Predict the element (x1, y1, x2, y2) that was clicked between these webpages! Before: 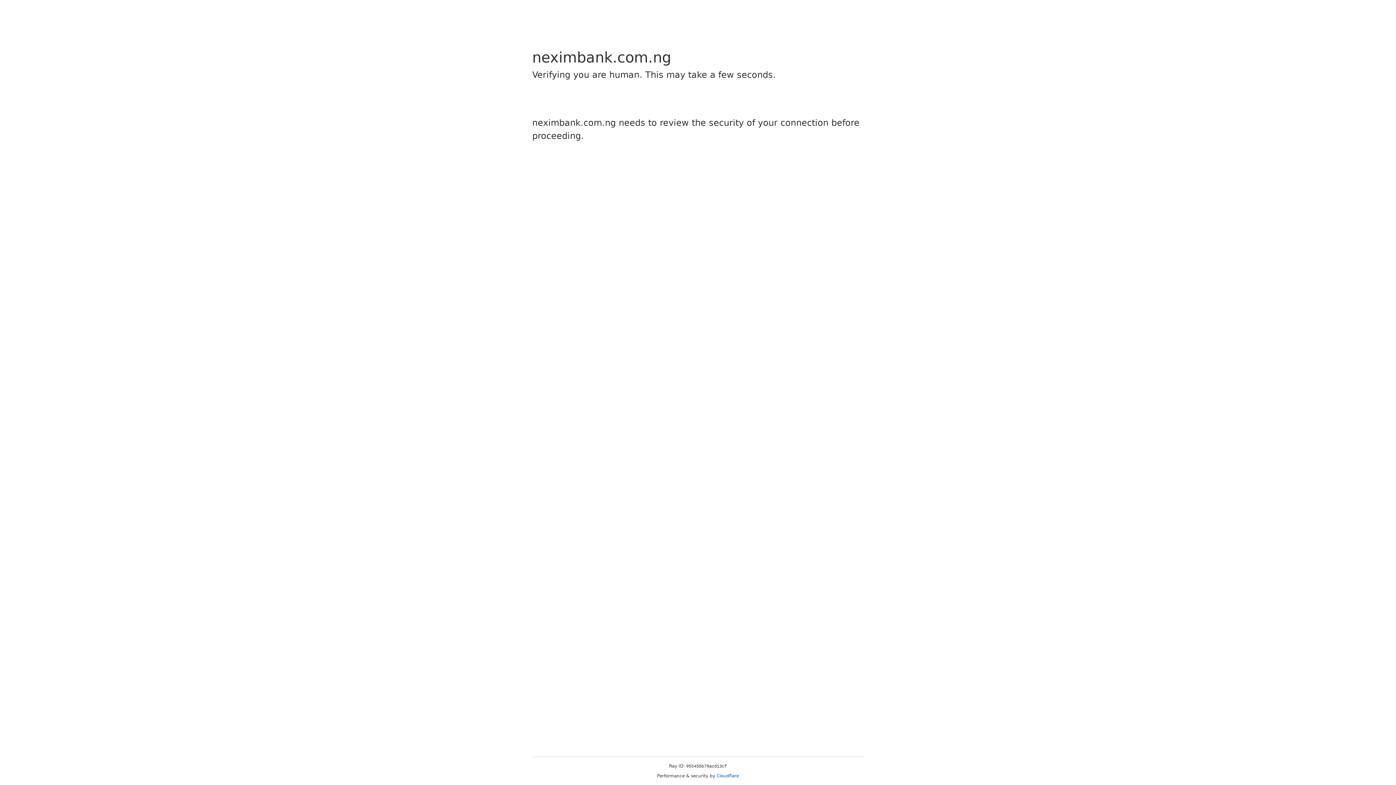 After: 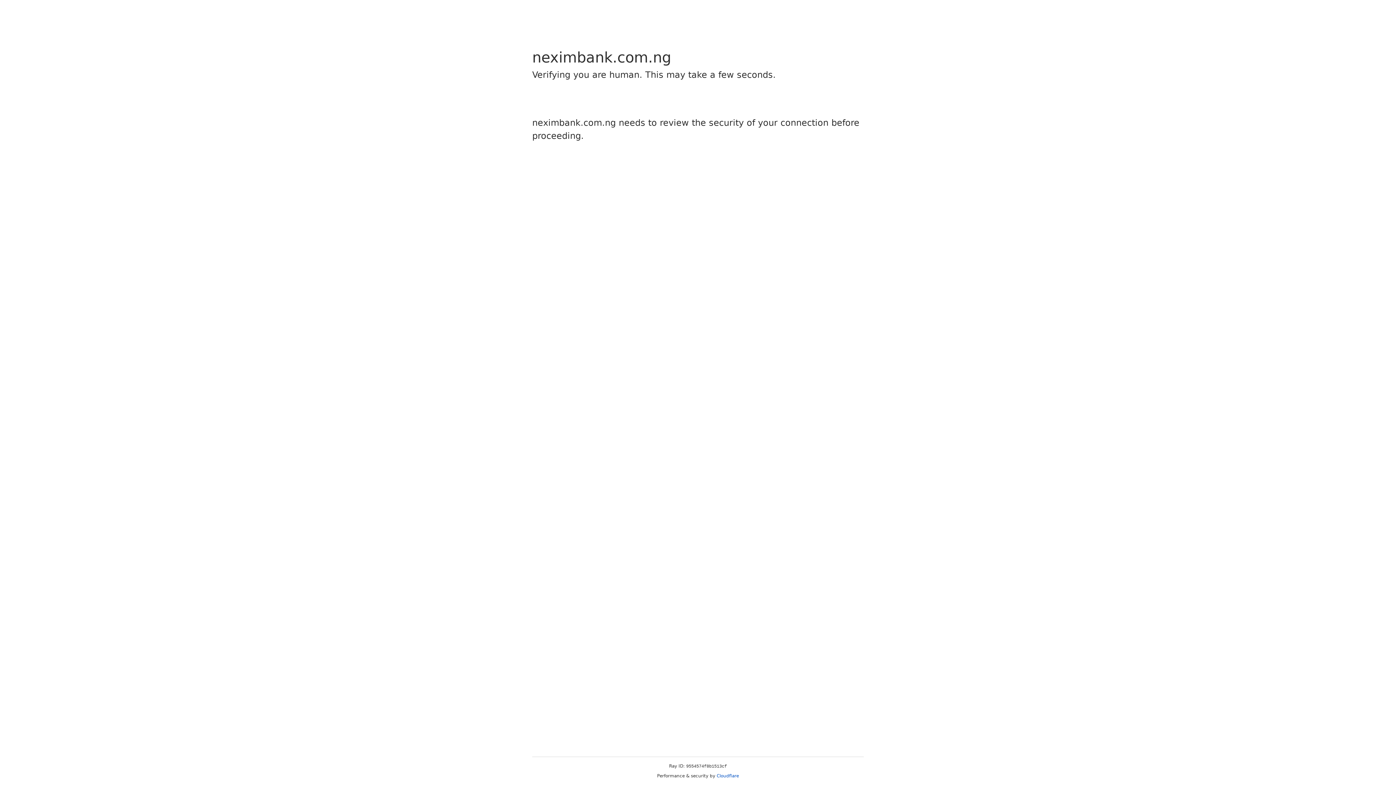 Action: bbox: (716, 773, 739, 778) label: Cloudflare